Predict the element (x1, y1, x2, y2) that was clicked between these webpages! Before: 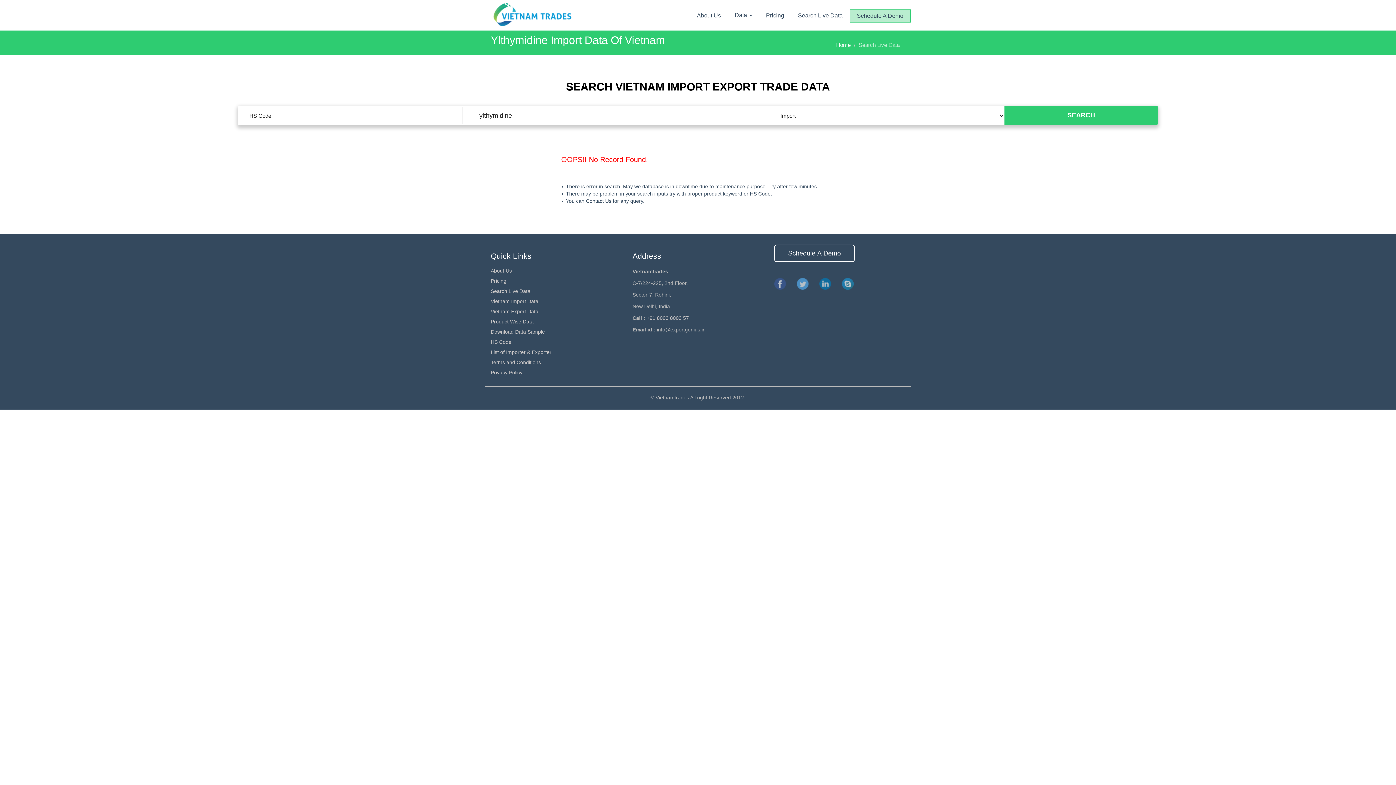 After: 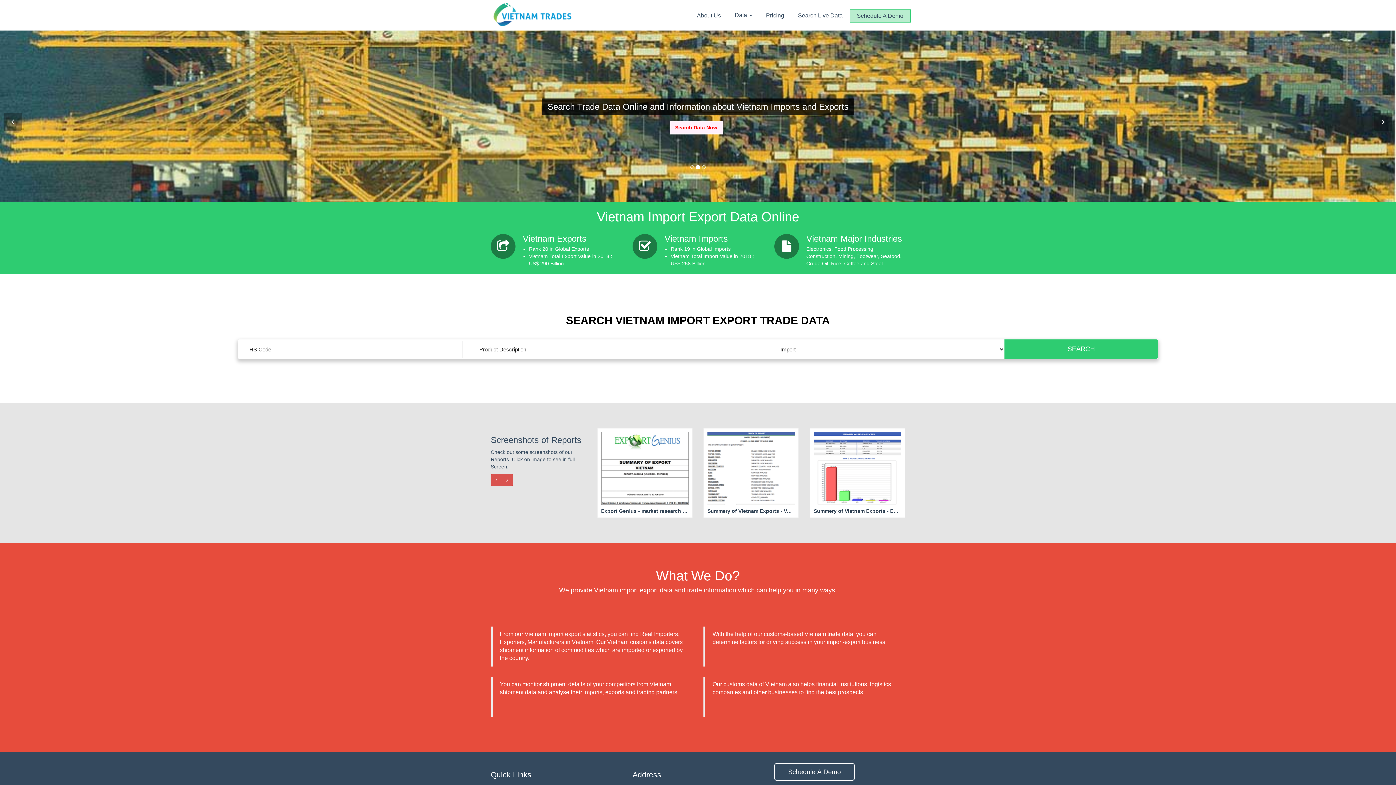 Action: bbox: (485, 0, 580, 18)